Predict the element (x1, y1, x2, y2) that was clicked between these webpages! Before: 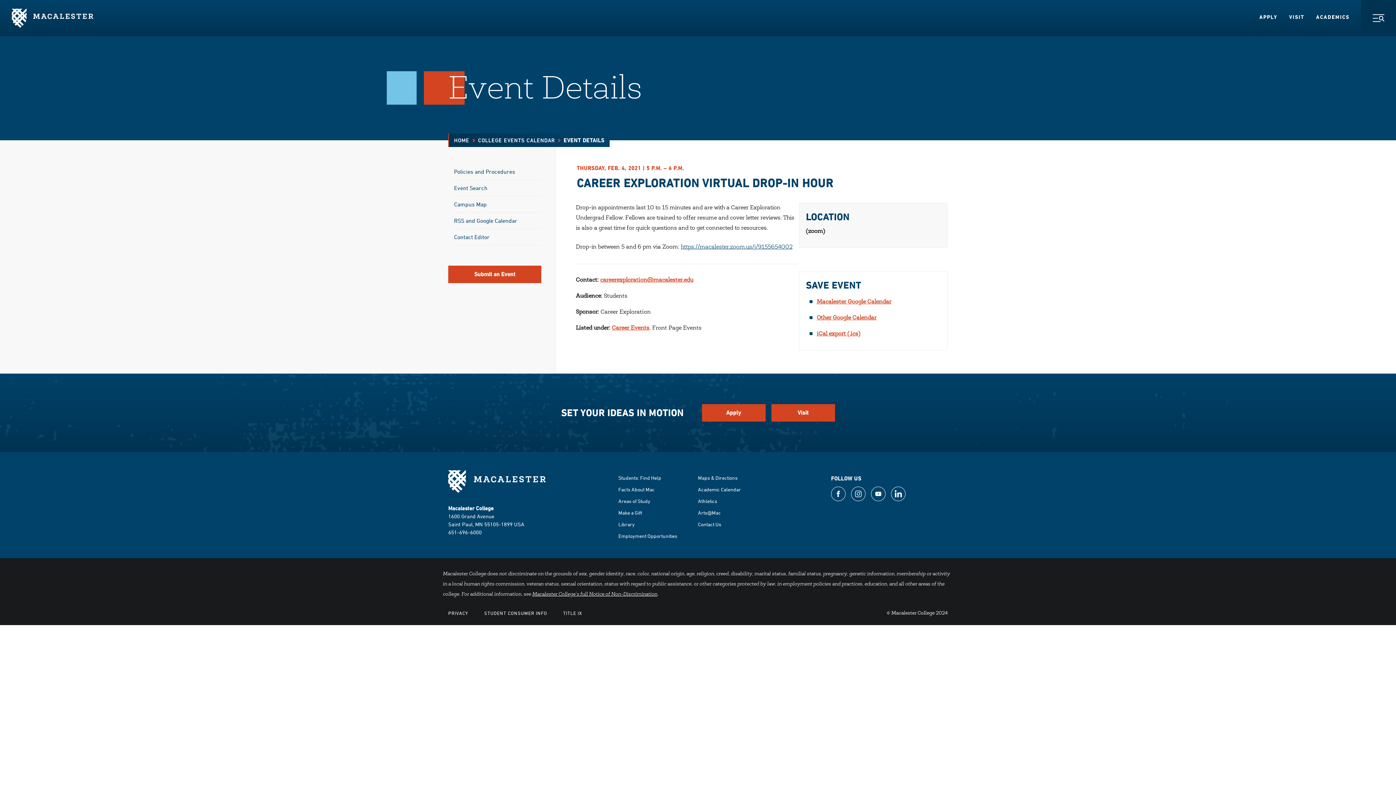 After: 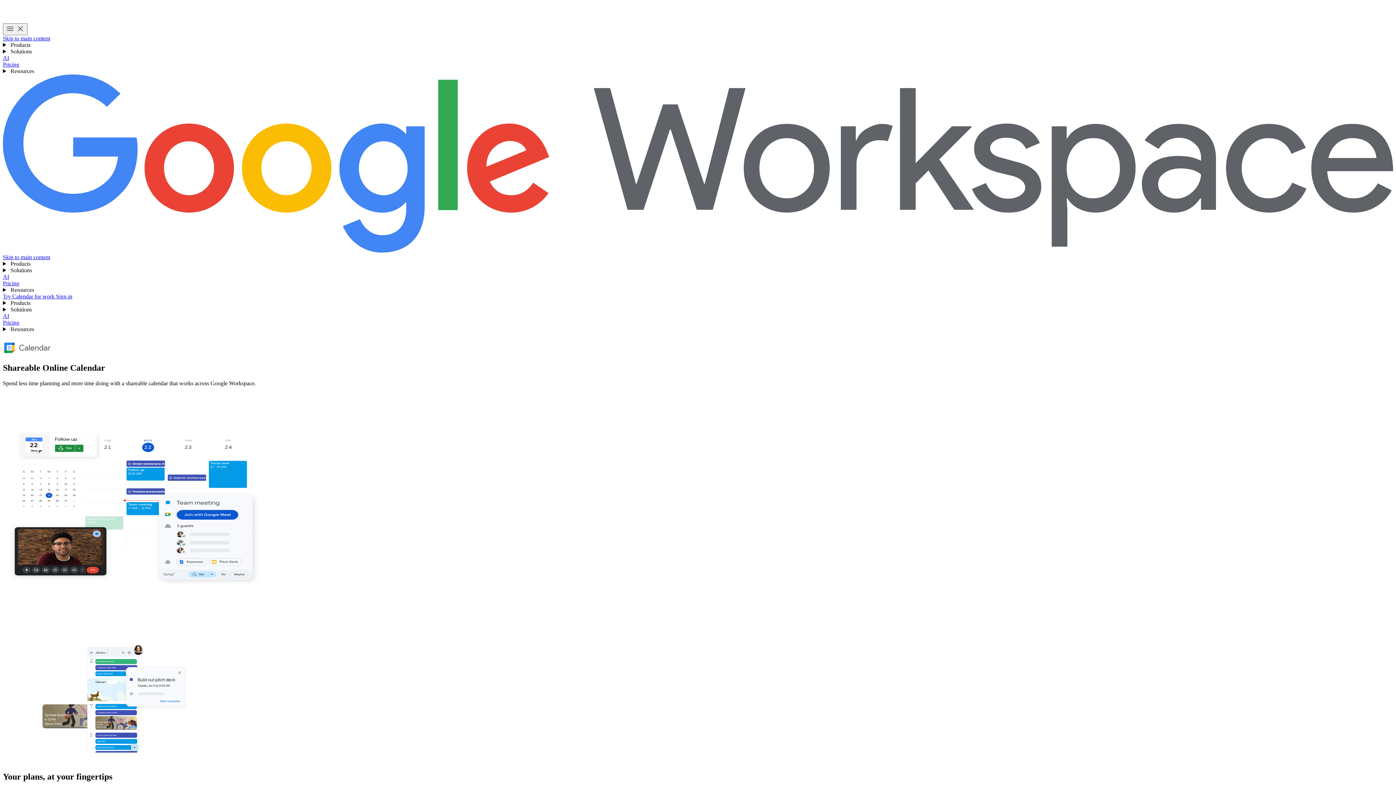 Action: label: Other Google Calendar bbox: (817, 315, 876, 321)